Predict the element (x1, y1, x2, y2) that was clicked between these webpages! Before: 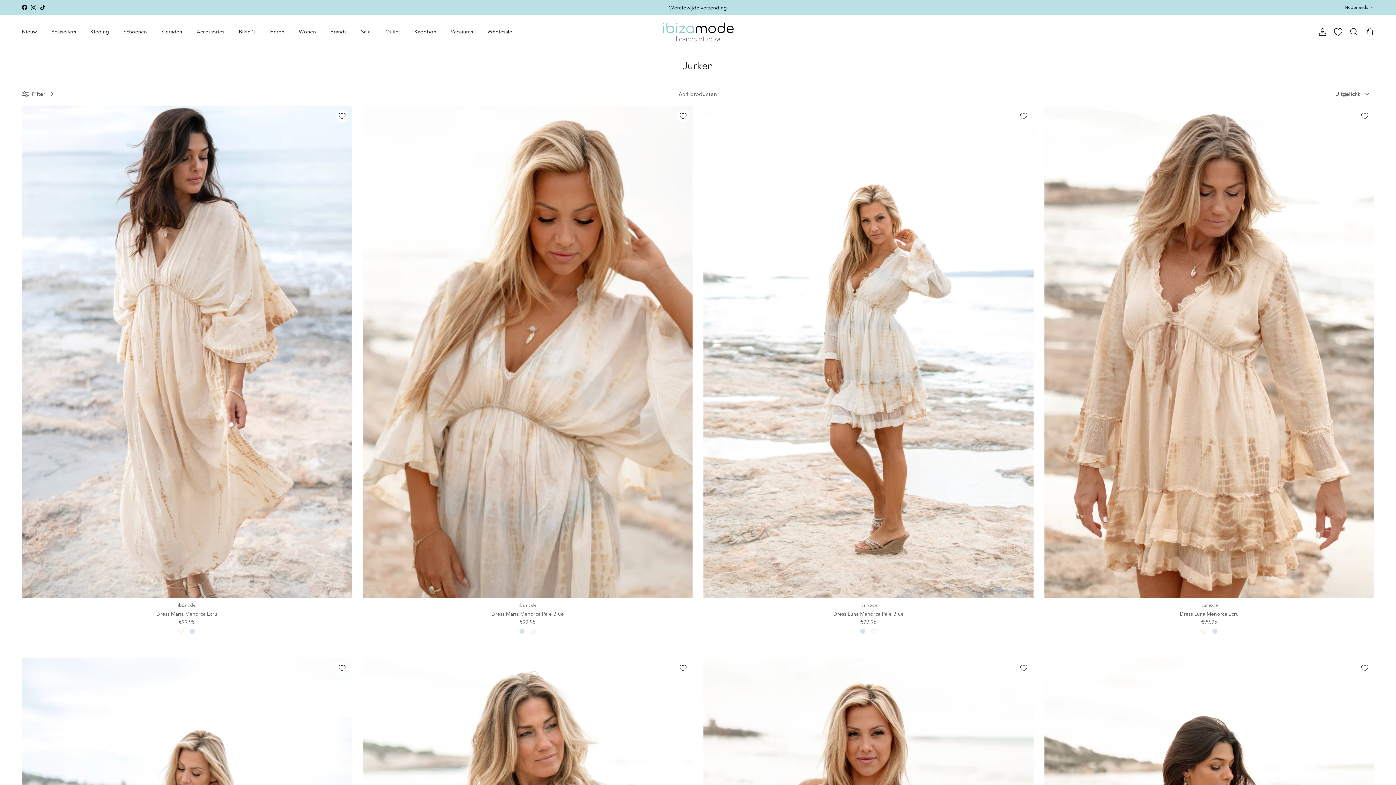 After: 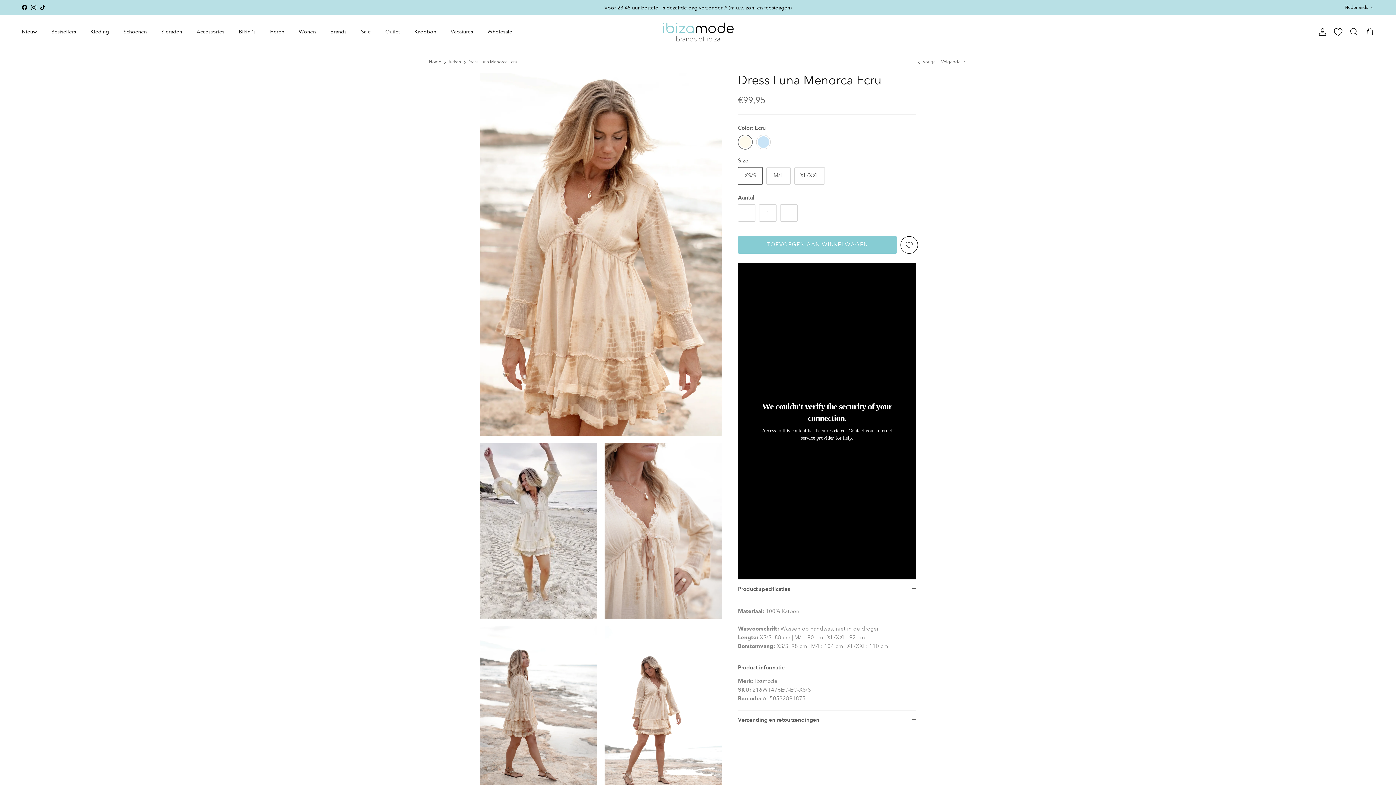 Action: bbox: (1044, 603, 1374, 626) label: ibzmode
Dress Luna Menorca Ecru
€99,95